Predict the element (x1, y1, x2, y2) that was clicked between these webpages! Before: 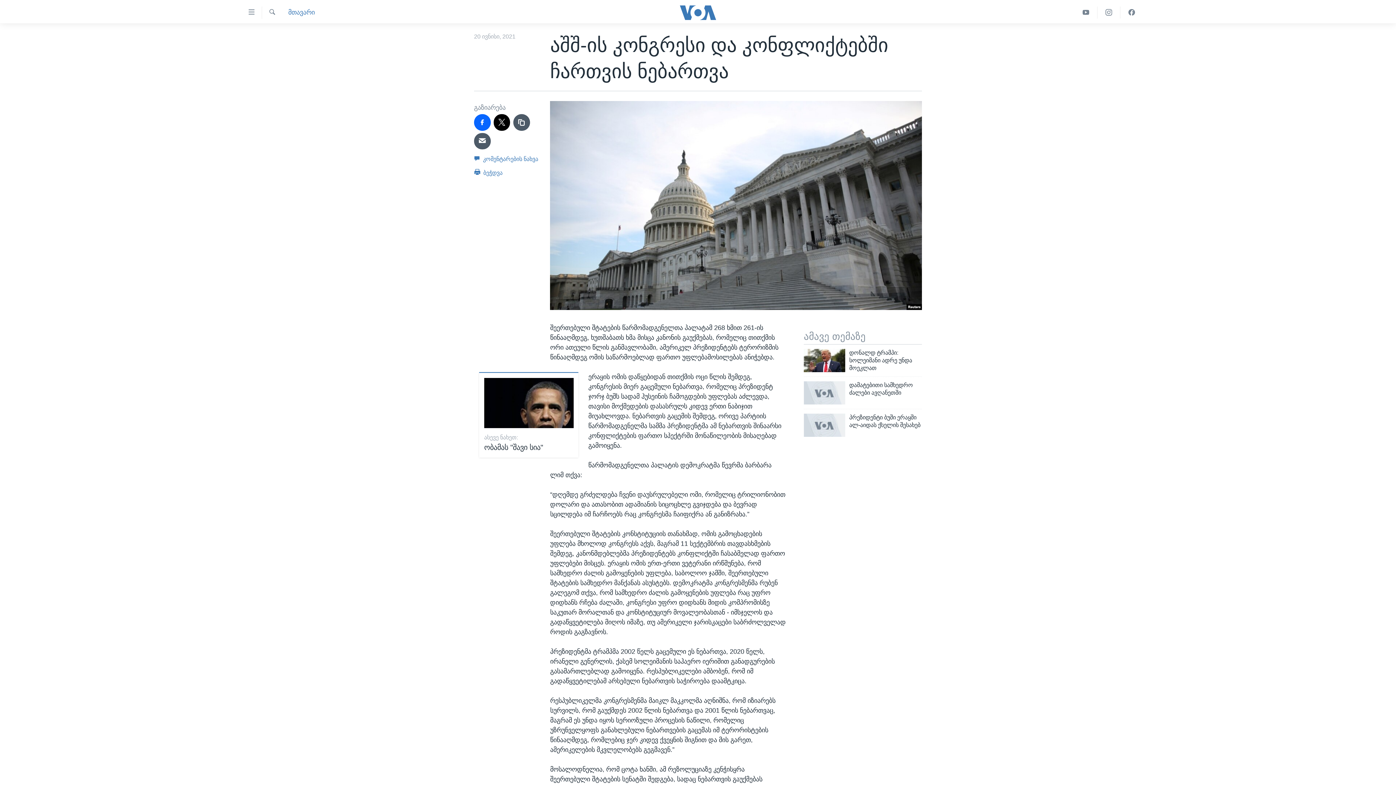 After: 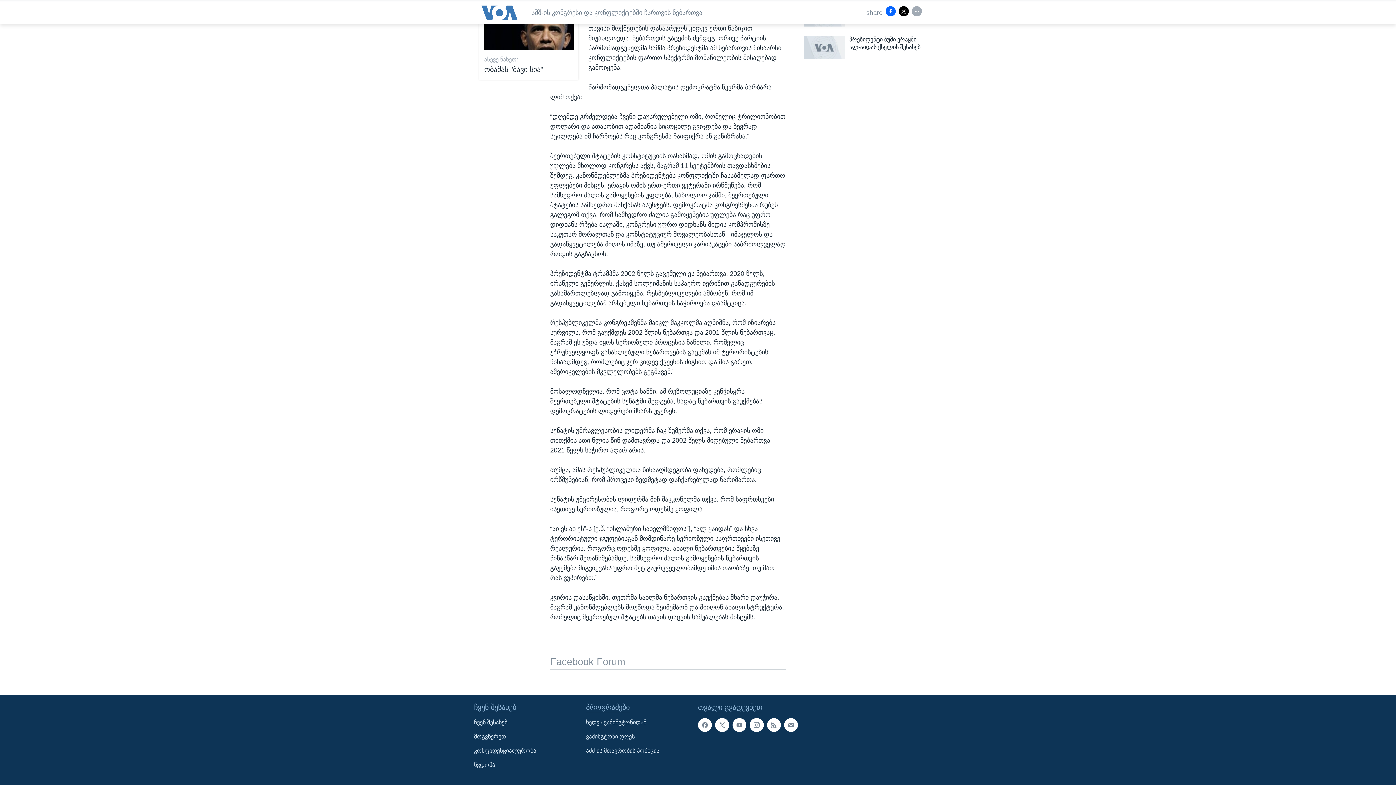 Action: label:  კომენტარების ნახვა bbox: (474, 153, 538, 167)